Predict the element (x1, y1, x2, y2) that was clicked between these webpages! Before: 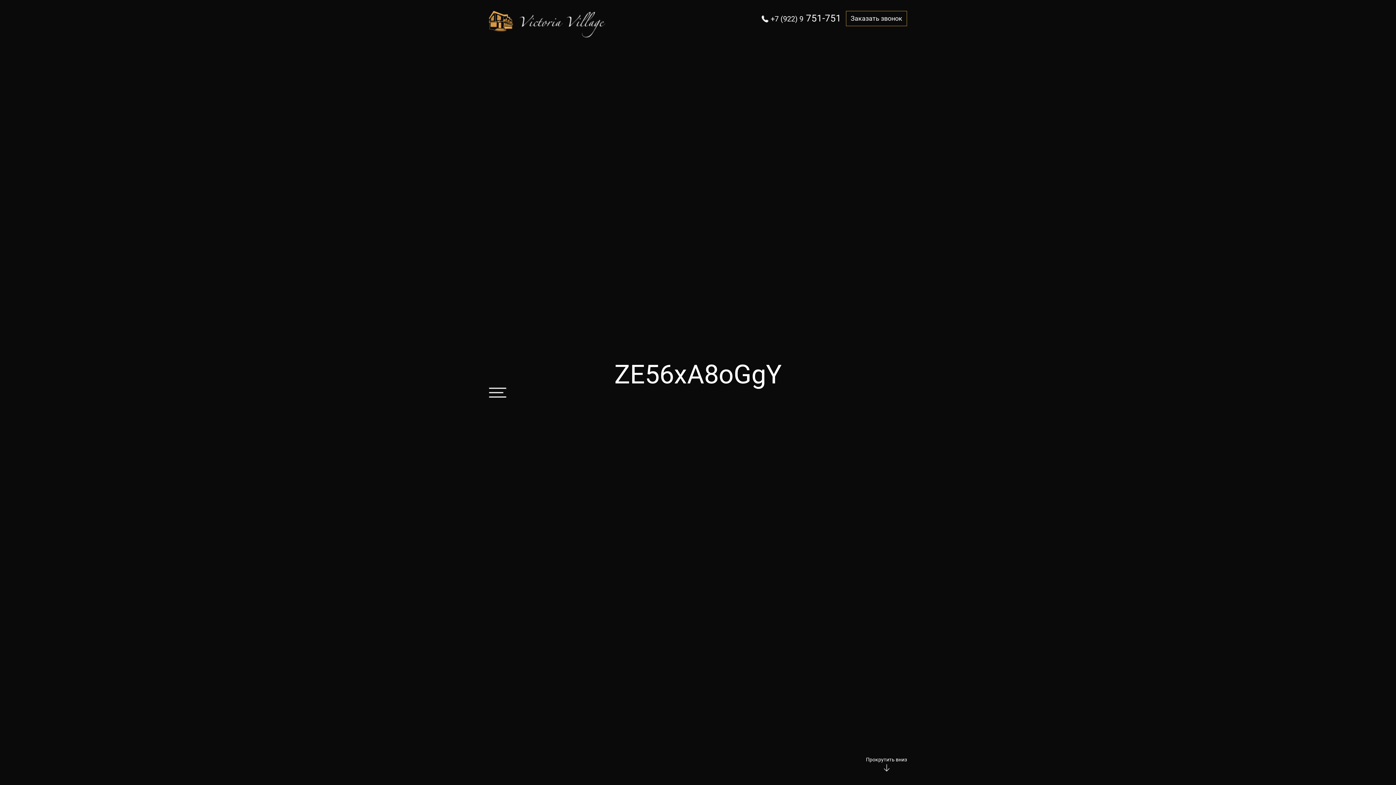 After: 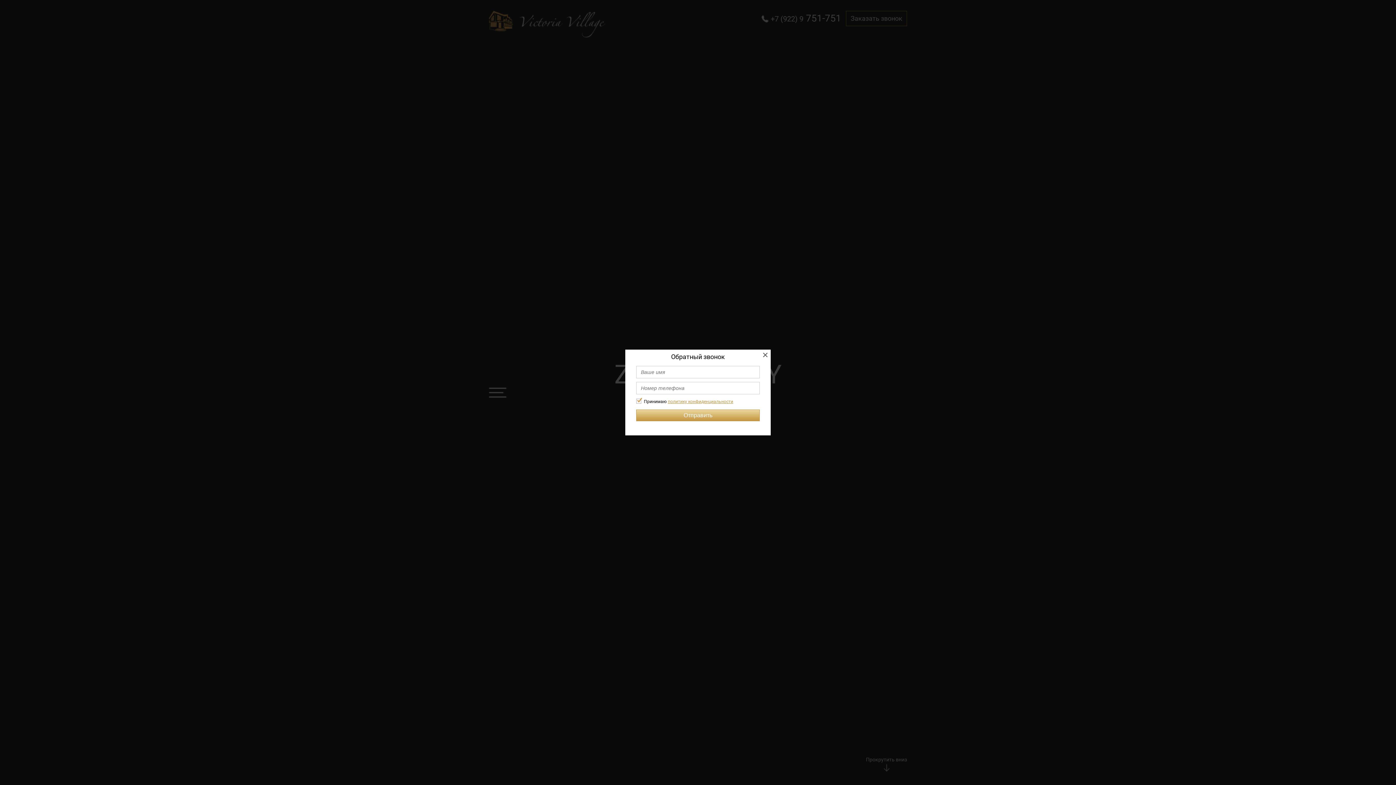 Action: label: Заказать звонок bbox: (846, 10, 907, 26)